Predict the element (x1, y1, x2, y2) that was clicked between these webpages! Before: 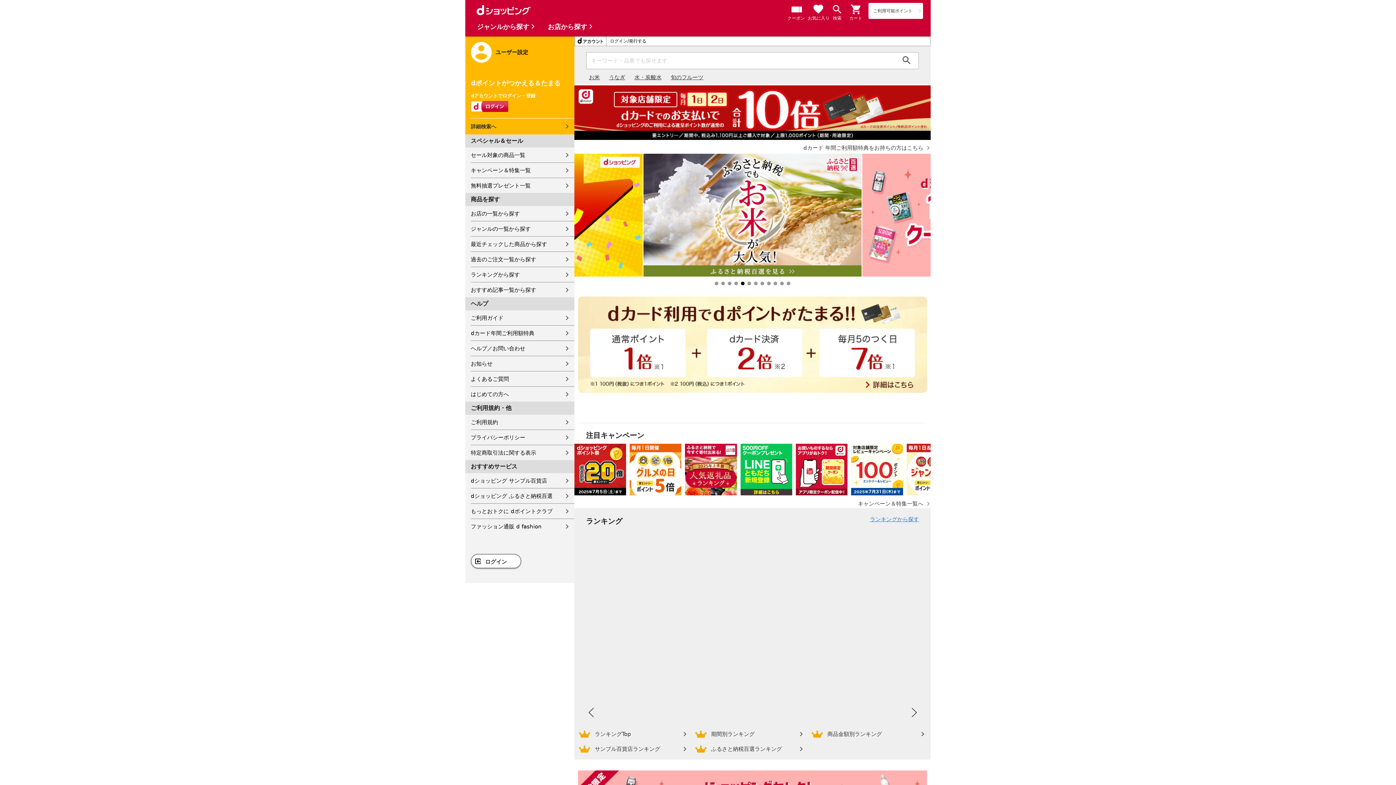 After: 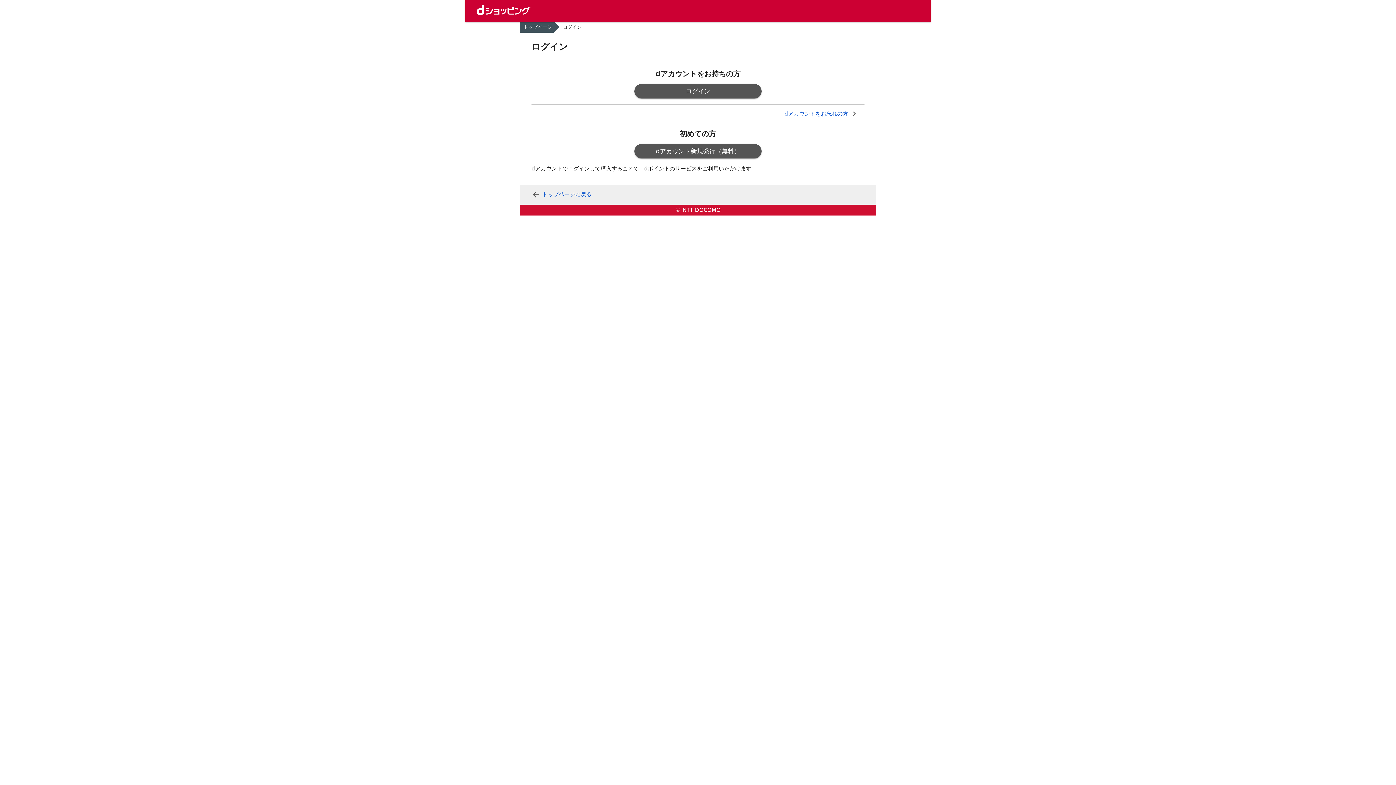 Action: label: 最近チェックした商品から探す bbox: (470, 236, 574, 251)